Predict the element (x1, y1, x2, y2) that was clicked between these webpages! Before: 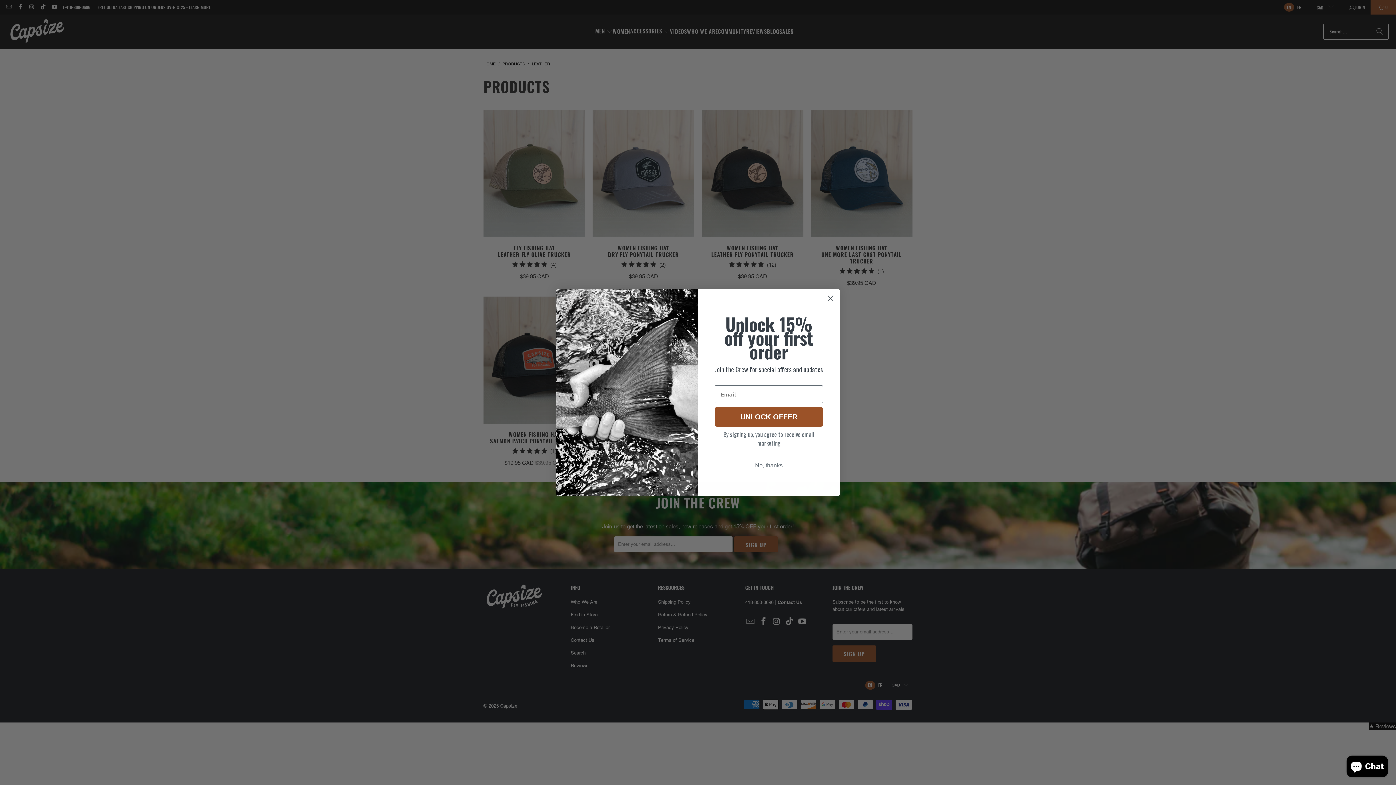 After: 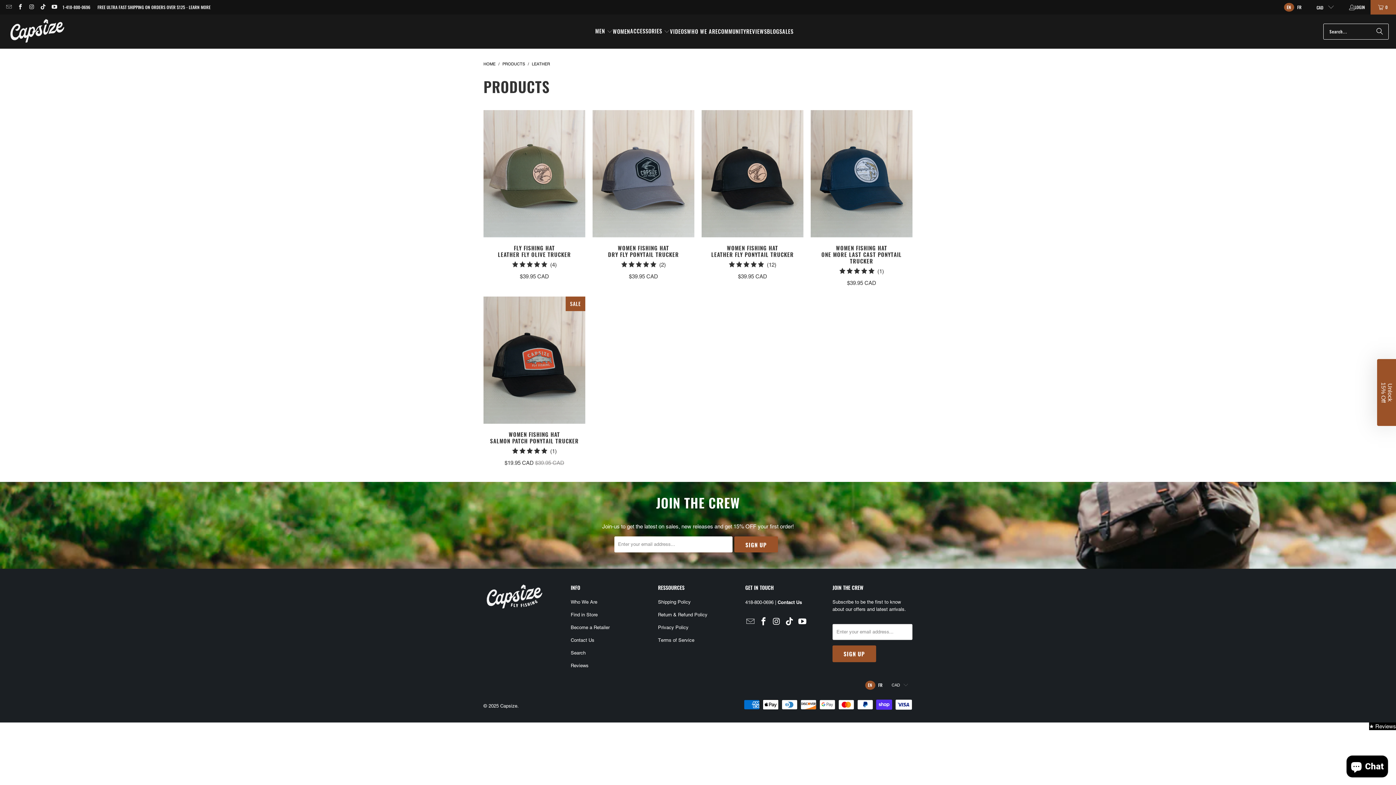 Action: bbox: (714, 458, 823, 472) label: No, thanks